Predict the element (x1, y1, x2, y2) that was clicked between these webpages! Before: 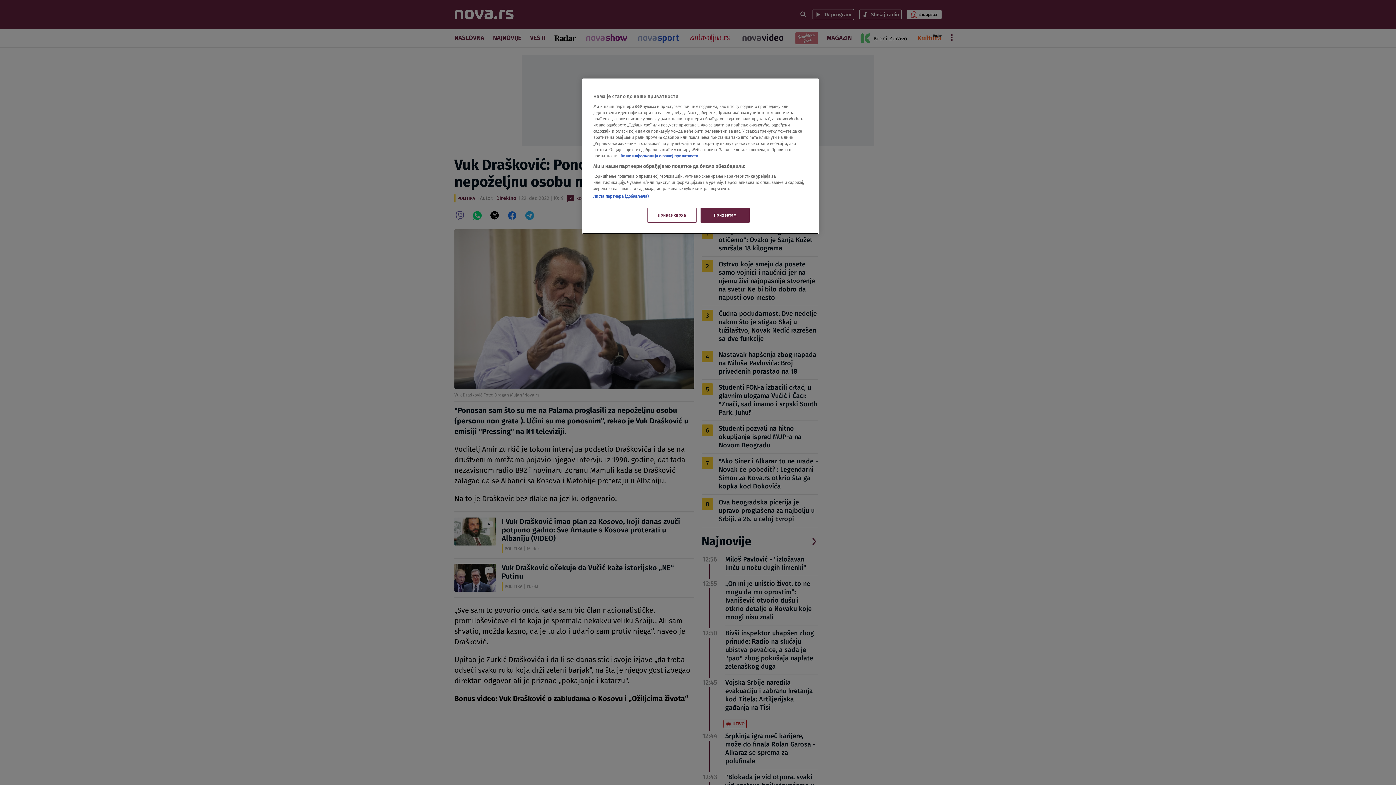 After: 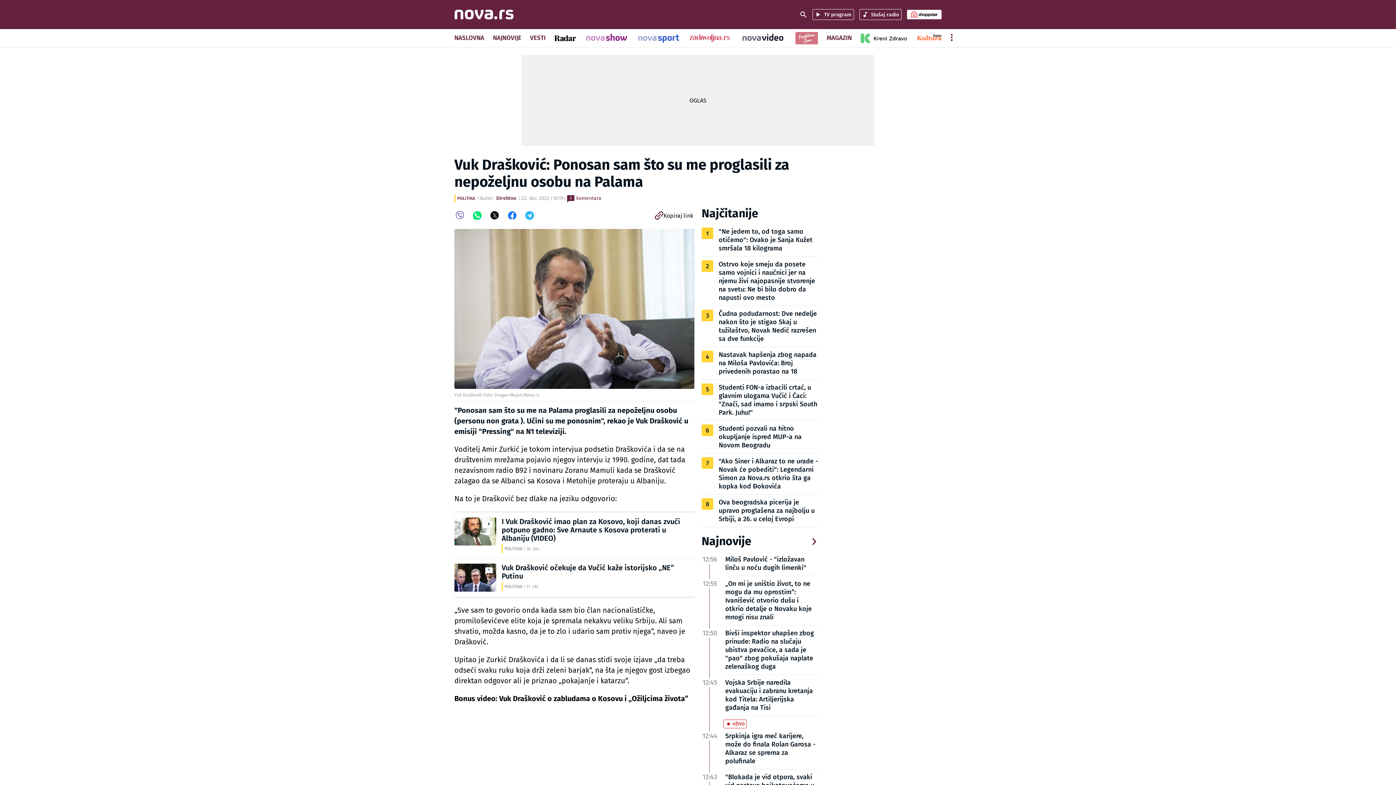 Action: bbox: (700, 208, 749, 222) label: Прихватам